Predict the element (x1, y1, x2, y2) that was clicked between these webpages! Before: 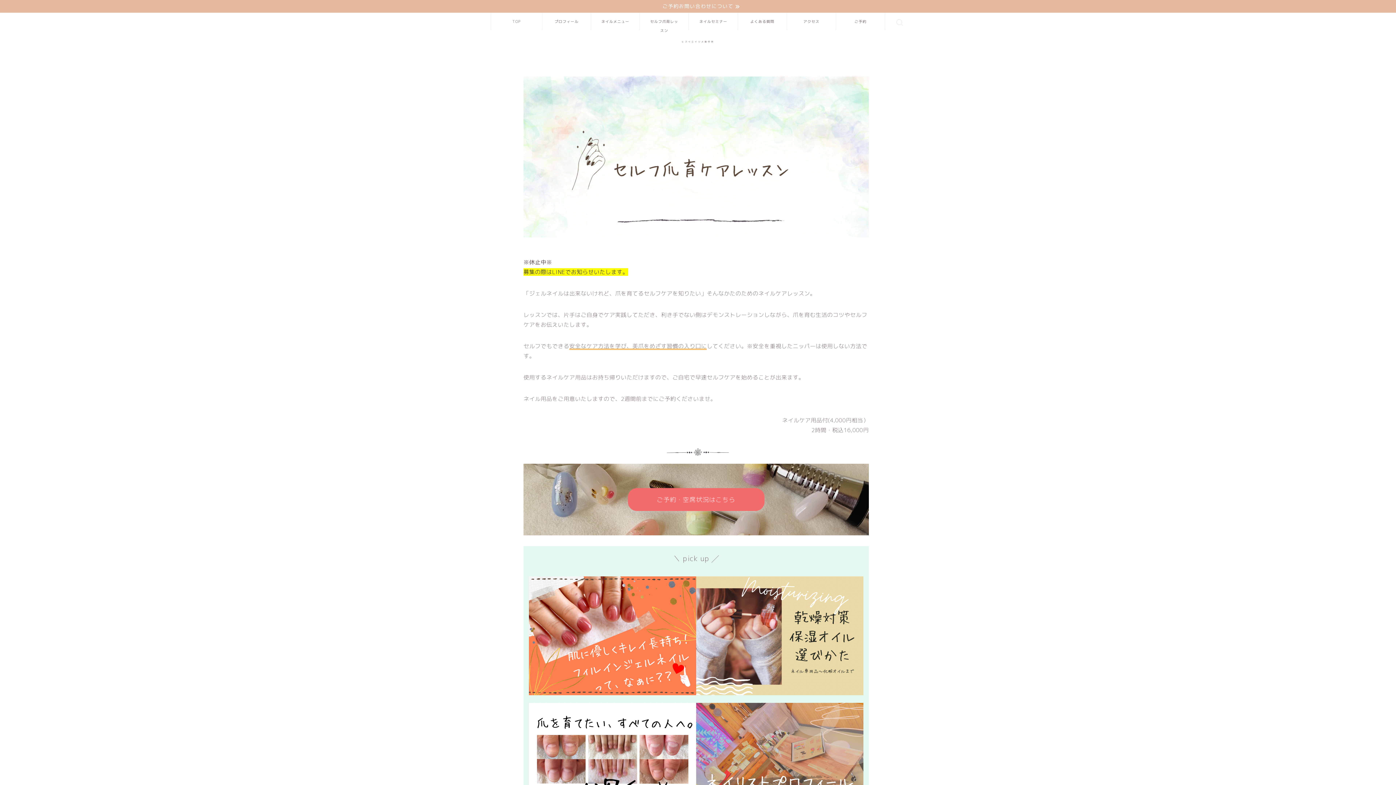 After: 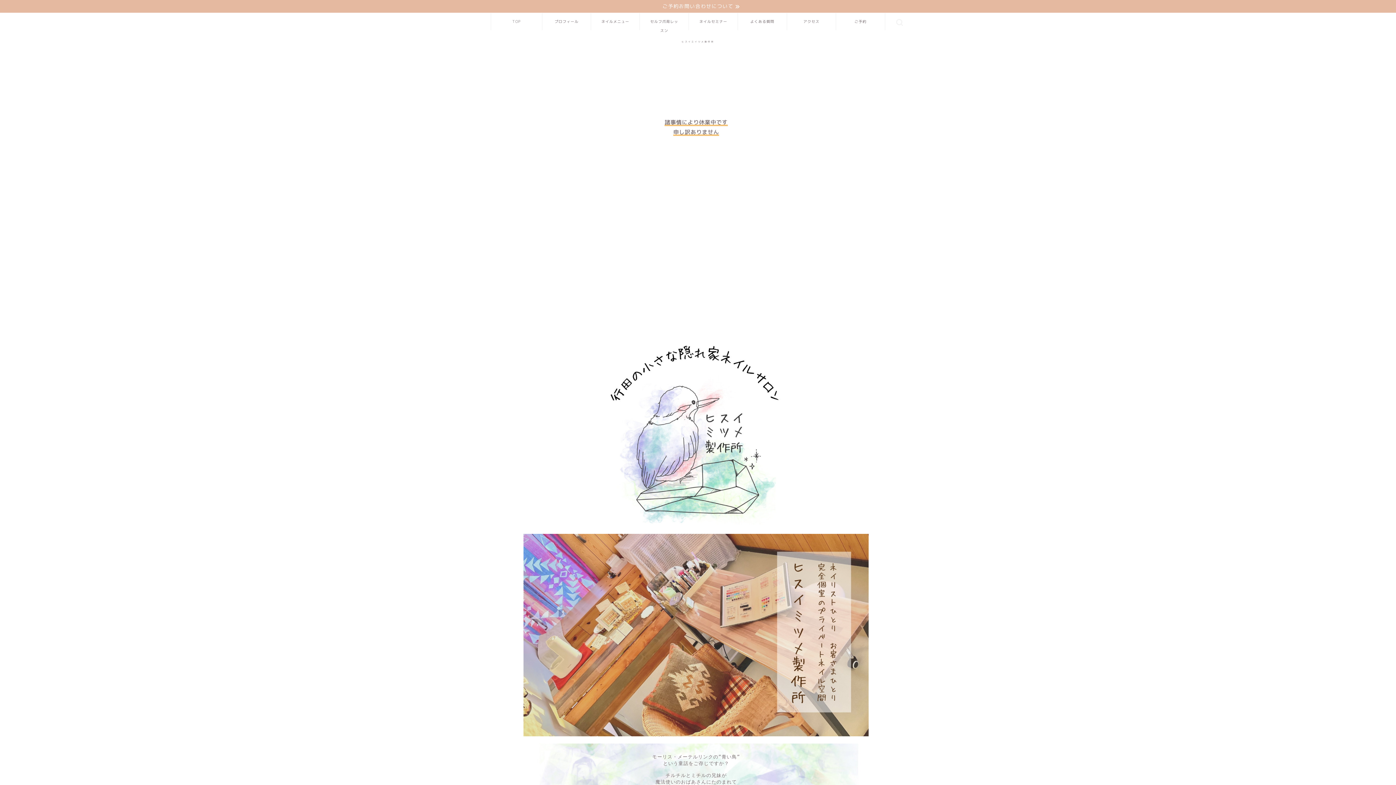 Action: bbox: (491, 13, 542, 30) label: TOP